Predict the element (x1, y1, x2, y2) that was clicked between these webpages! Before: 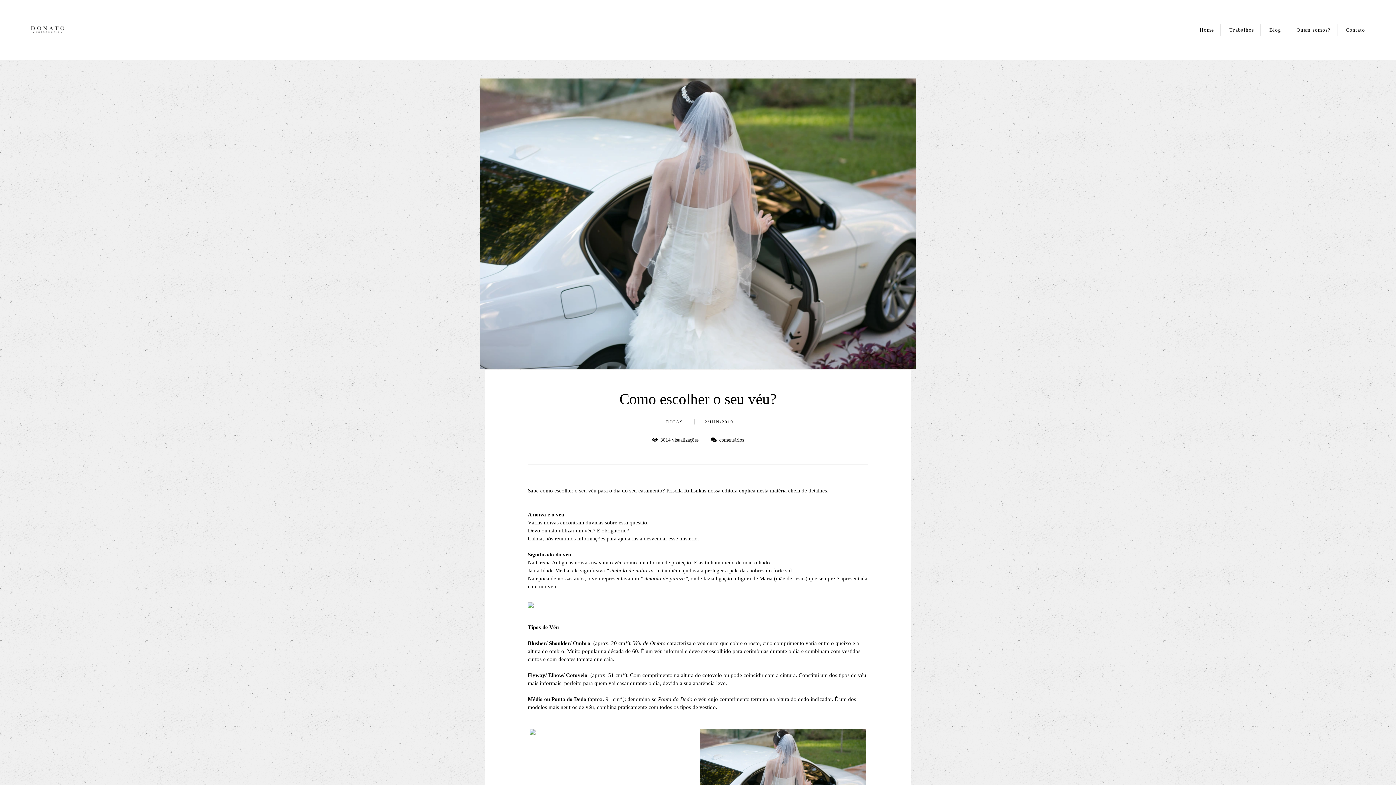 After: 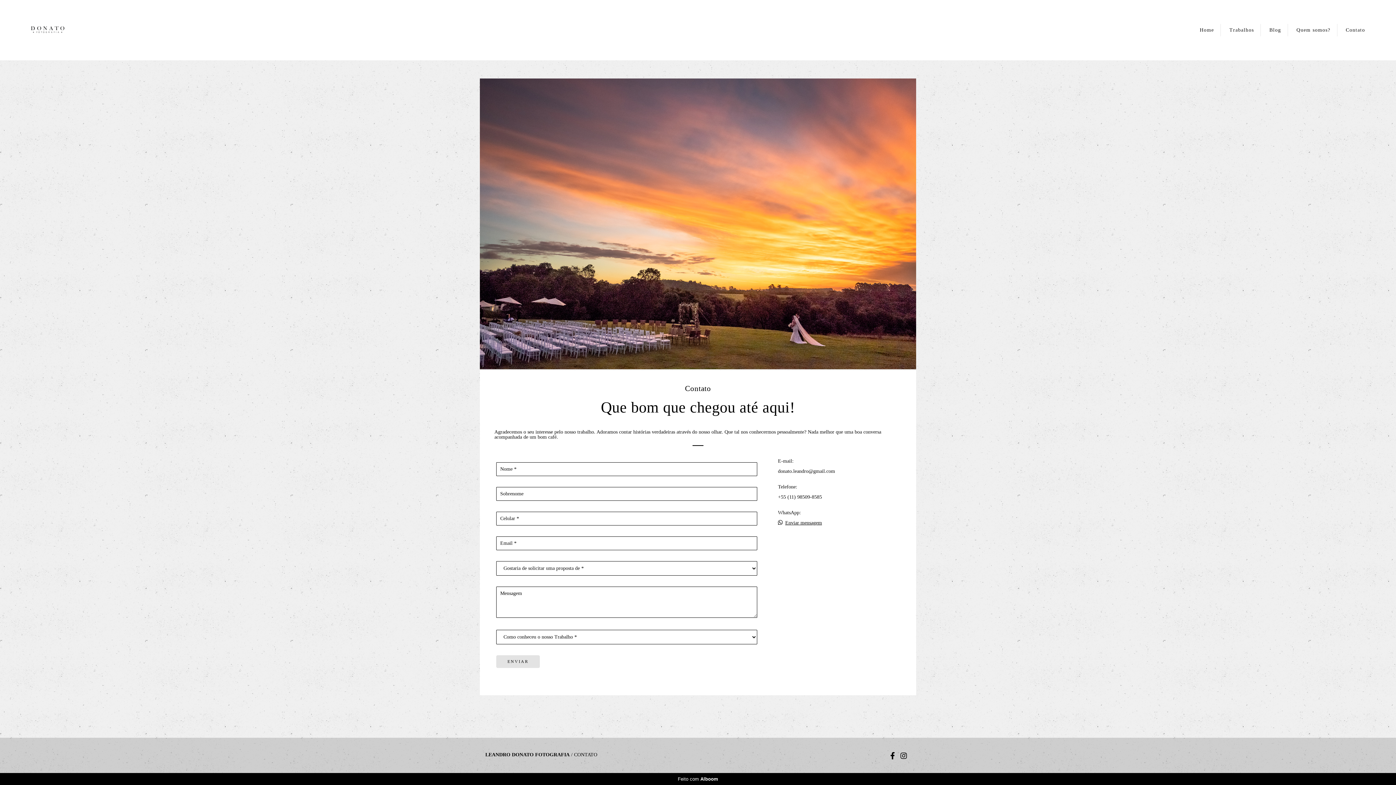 Action: bbox: (1339, 23, 1365, 36) label: Contato